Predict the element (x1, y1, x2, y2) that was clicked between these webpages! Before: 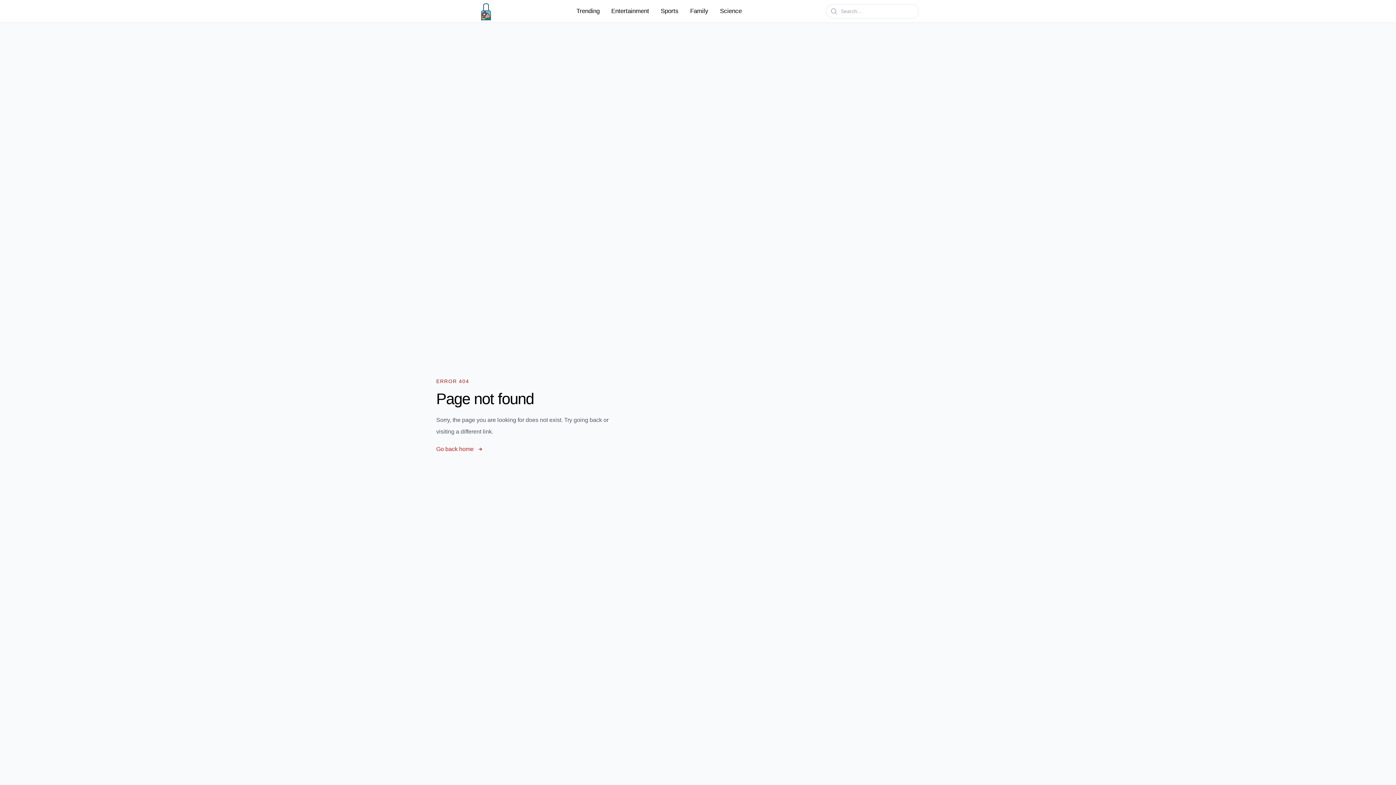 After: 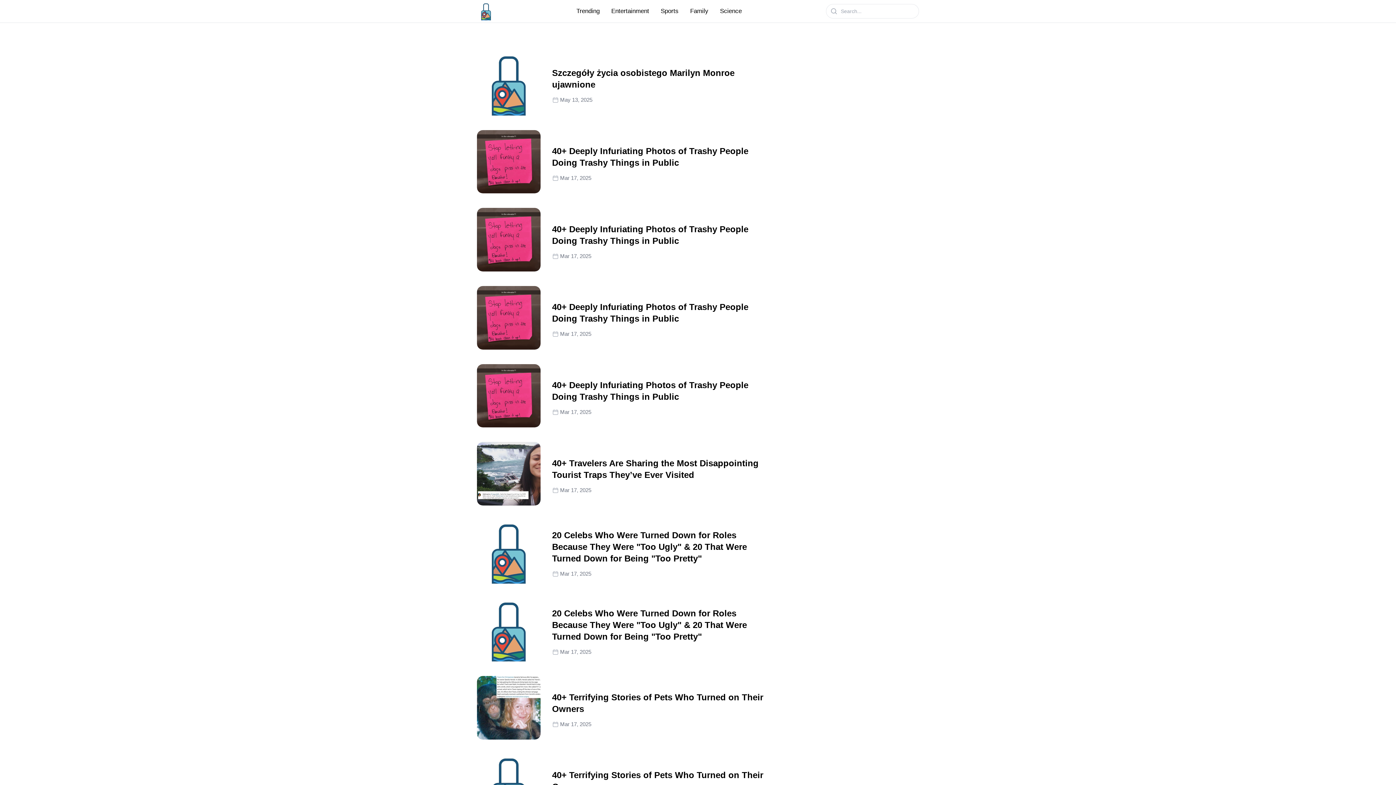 Action: label: Entertainment bbox: (607, 5, 653, 17)